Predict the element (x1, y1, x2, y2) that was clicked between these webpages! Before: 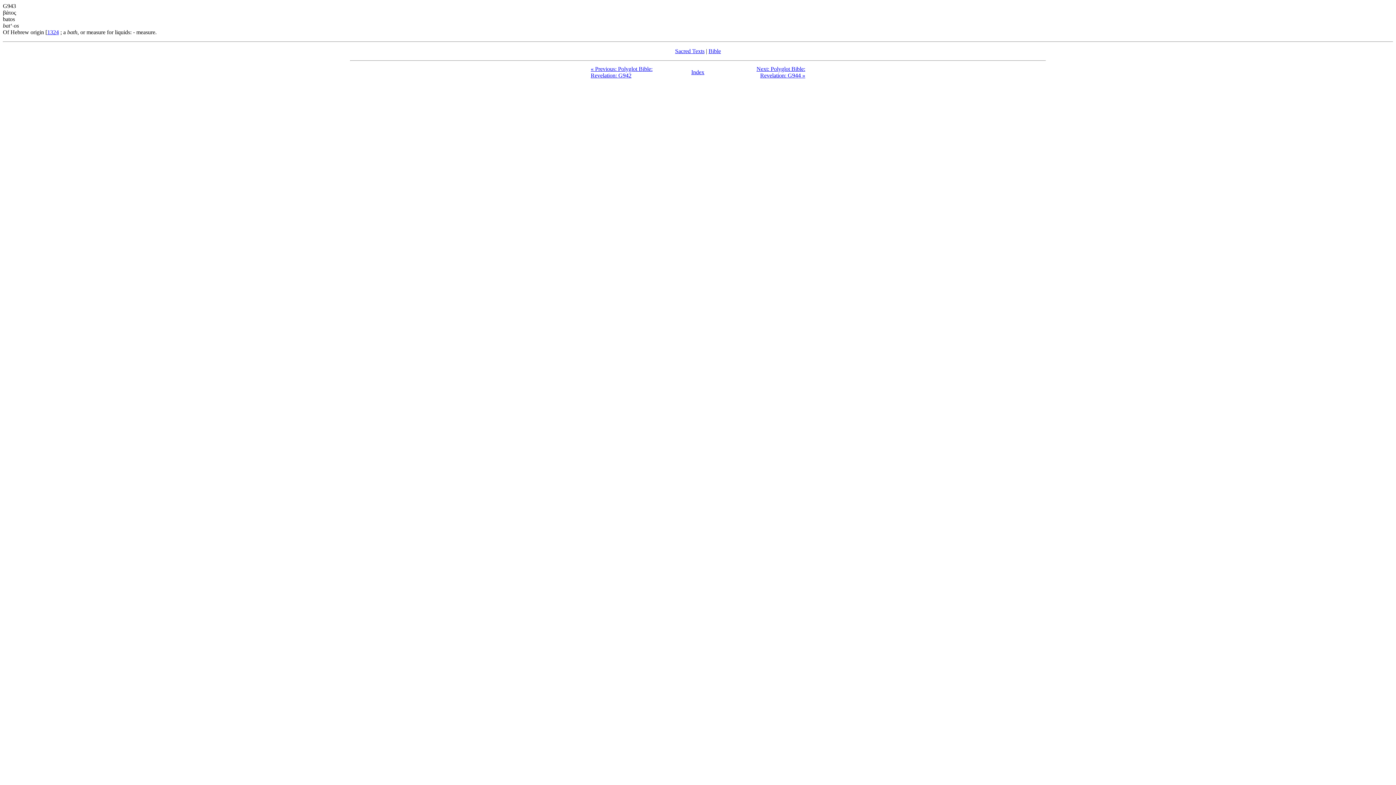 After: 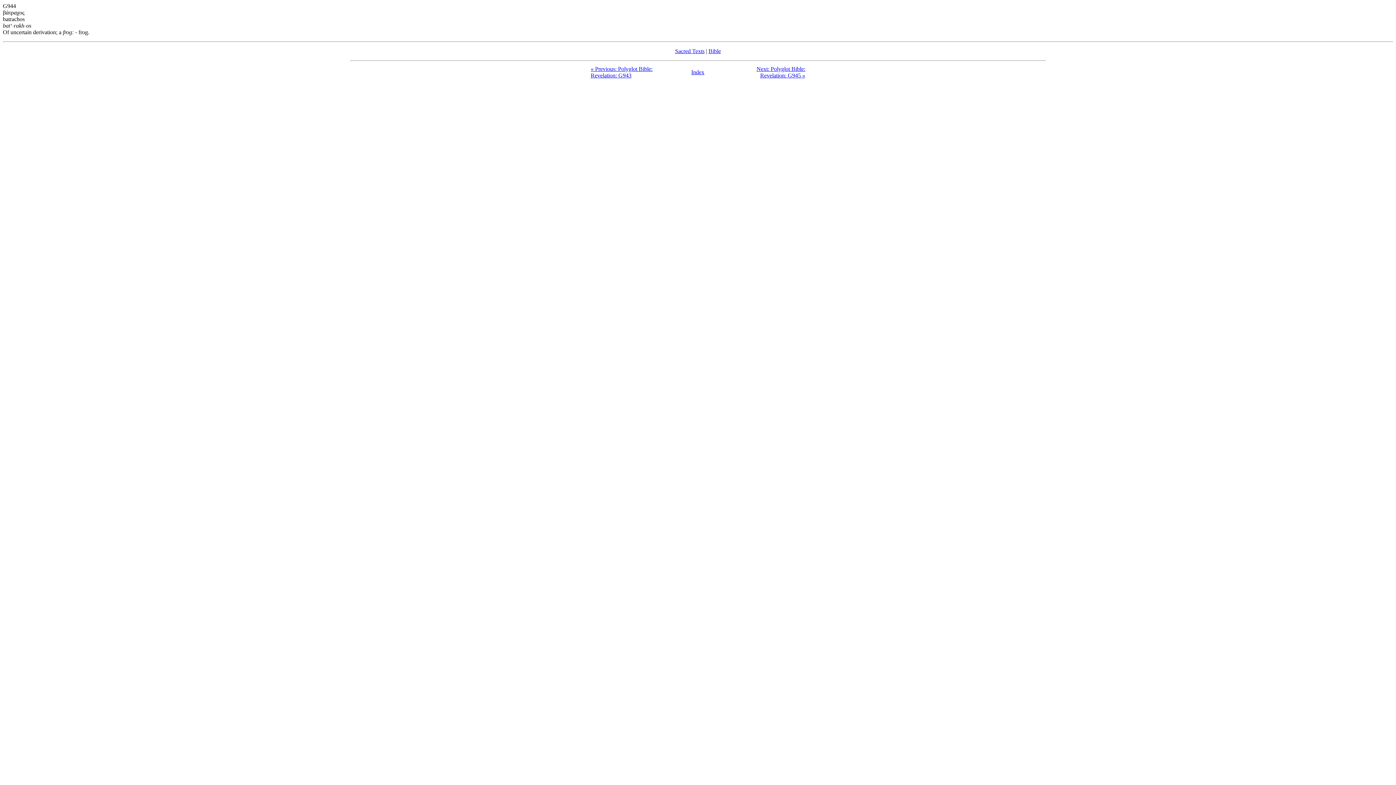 Action: label: Next: Polyglot Bible: Revelation: G944 » bbox: (756, 65, 805, 78)